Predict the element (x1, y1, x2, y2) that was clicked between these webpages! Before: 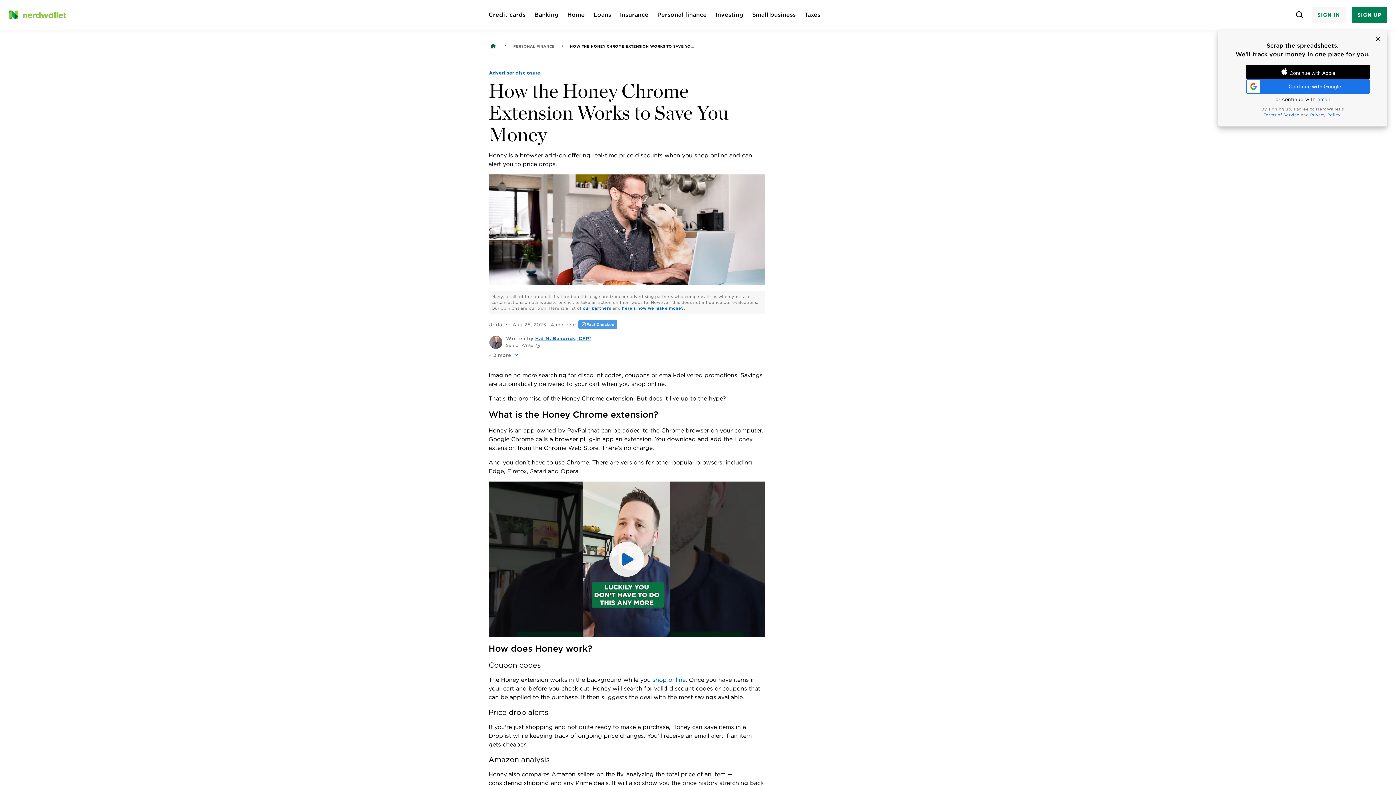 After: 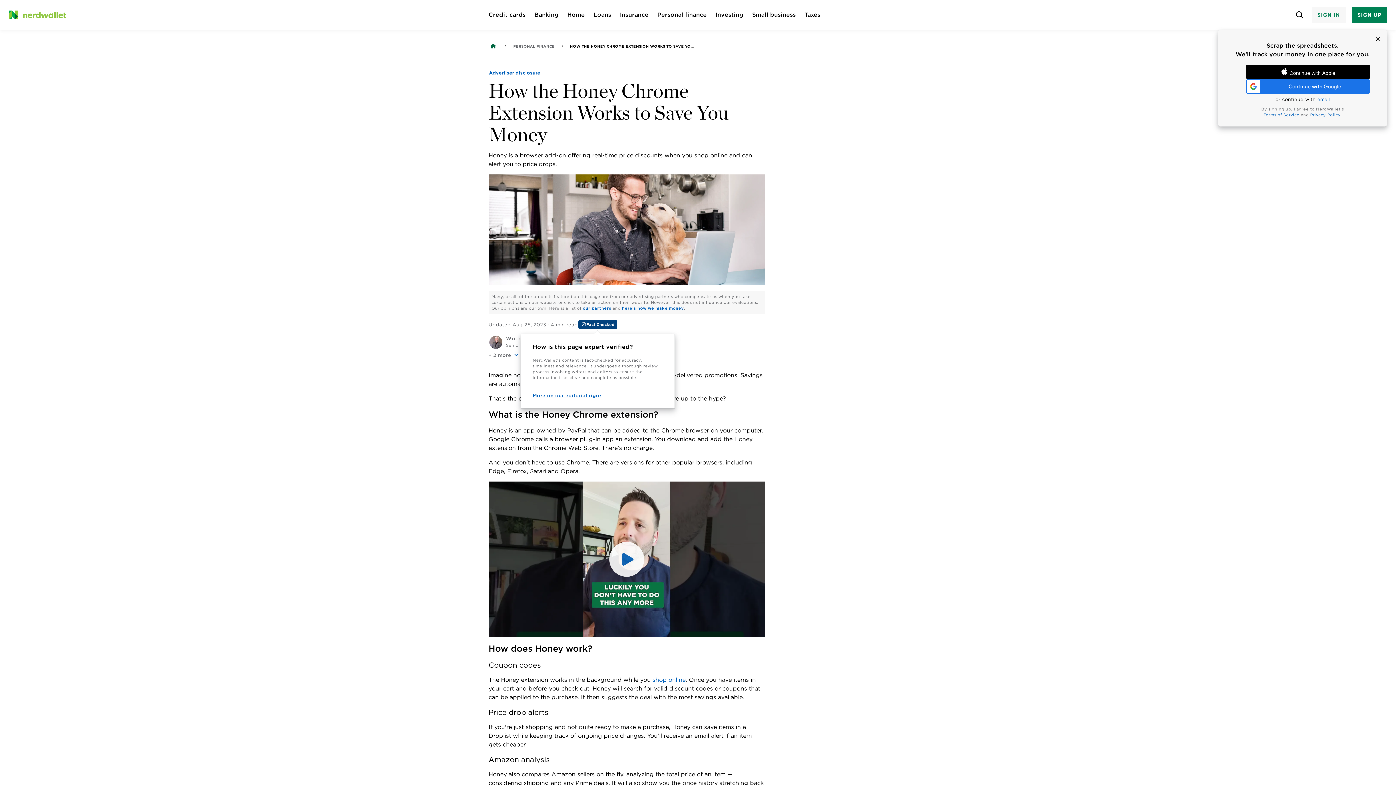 Action: bbox: (578, 320, 617, 329) label: Fact Checked